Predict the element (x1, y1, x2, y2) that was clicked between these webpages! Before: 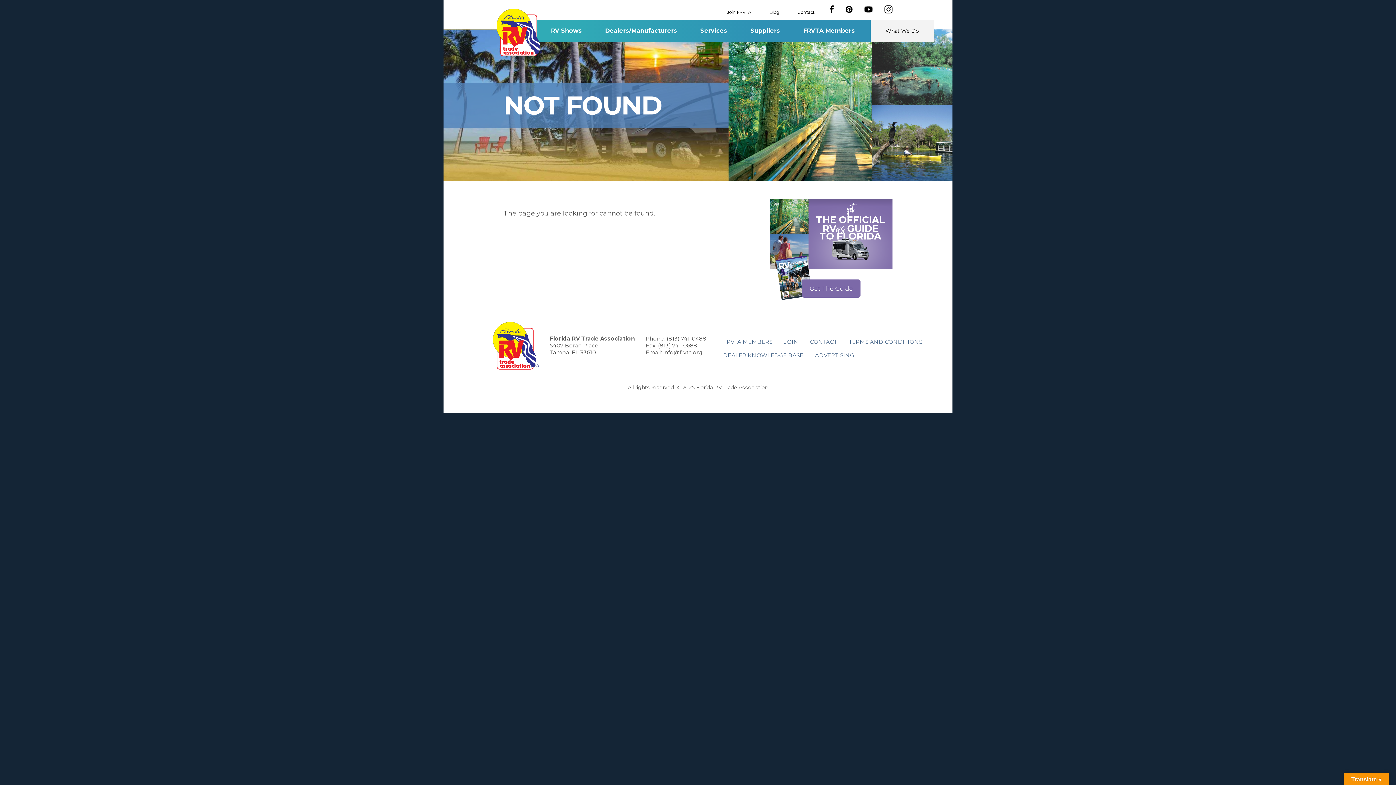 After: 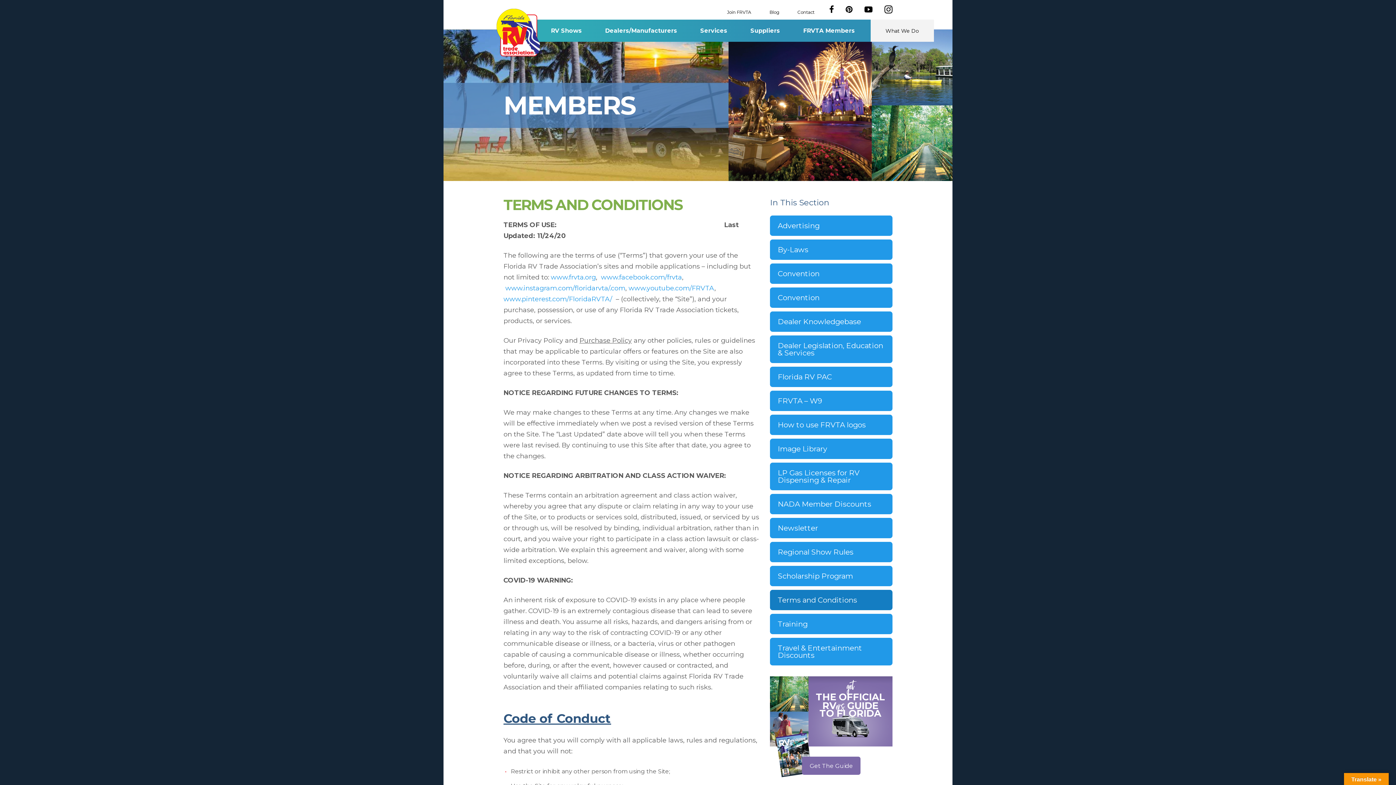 Action: label: TERMS AND CONDITIONS bbox: (843, 335, 928, 348)